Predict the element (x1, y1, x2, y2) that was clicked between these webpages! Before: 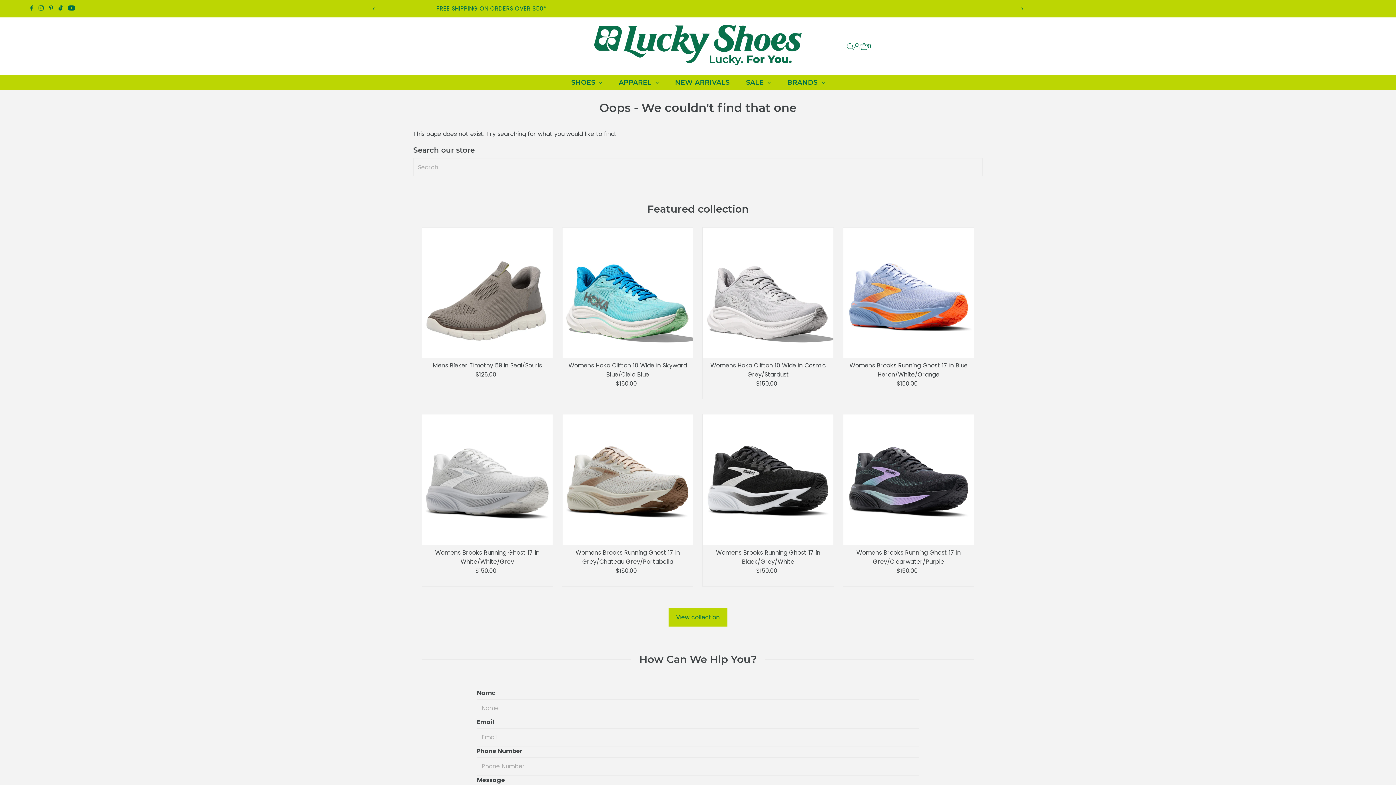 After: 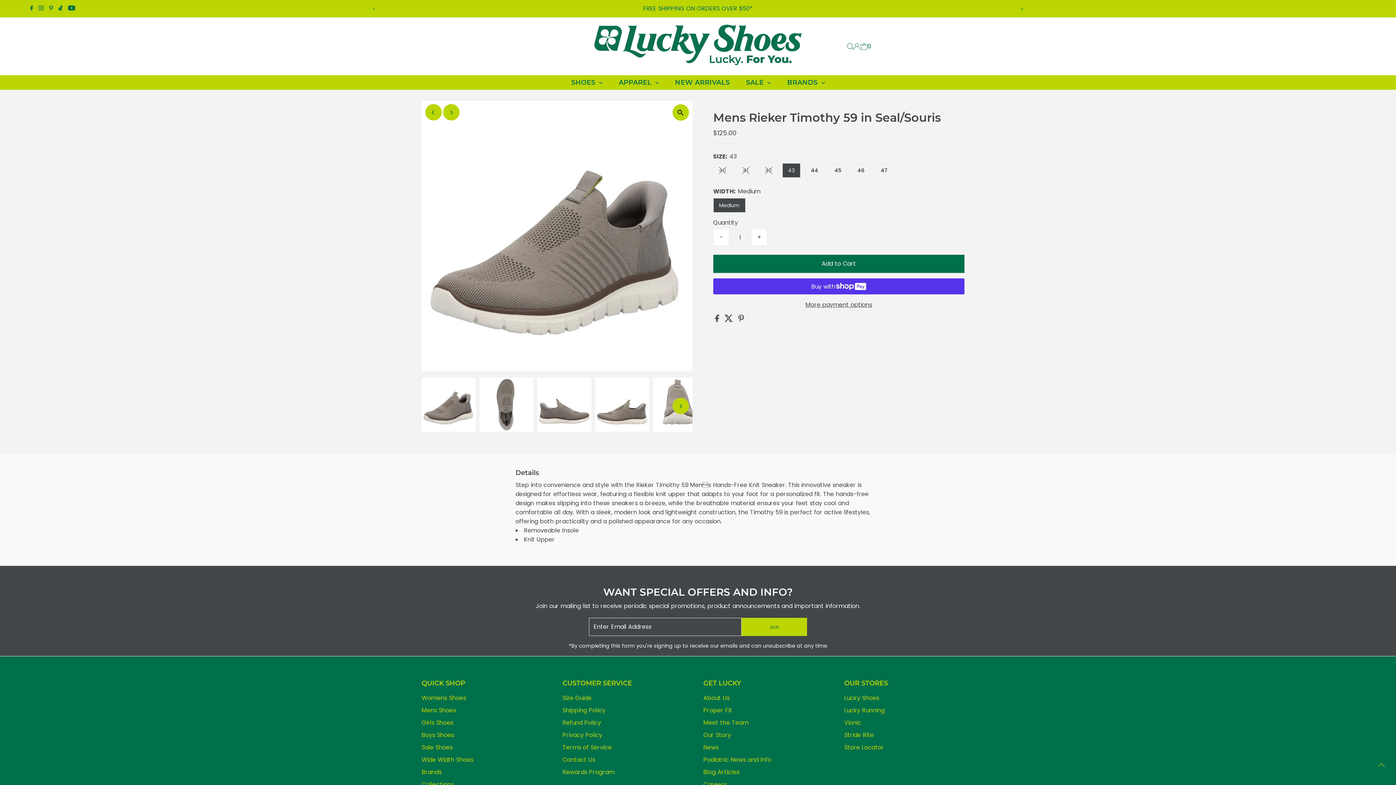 Action: bbox: (432, 361, 542, 369) label: Mens Rieker Timothy 59 in Seal/Souris